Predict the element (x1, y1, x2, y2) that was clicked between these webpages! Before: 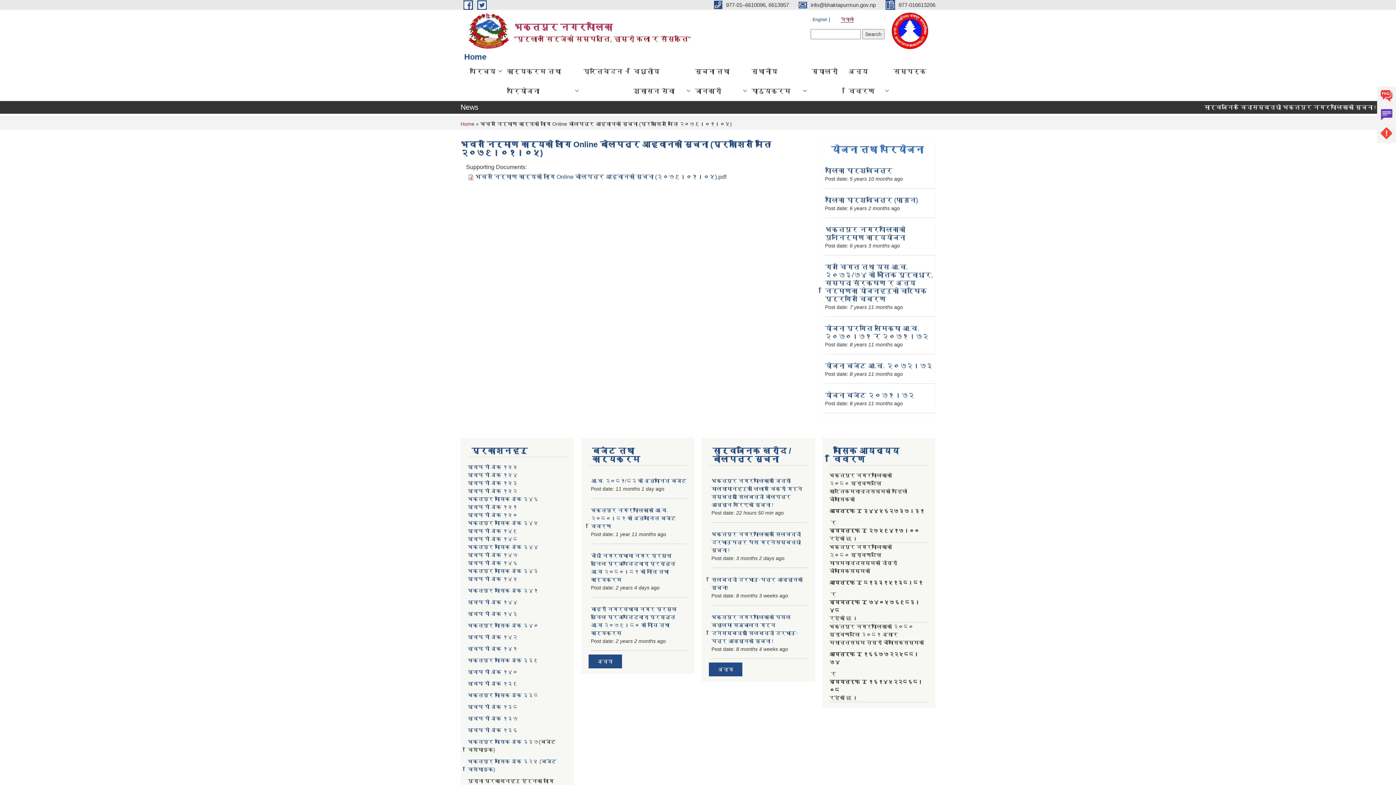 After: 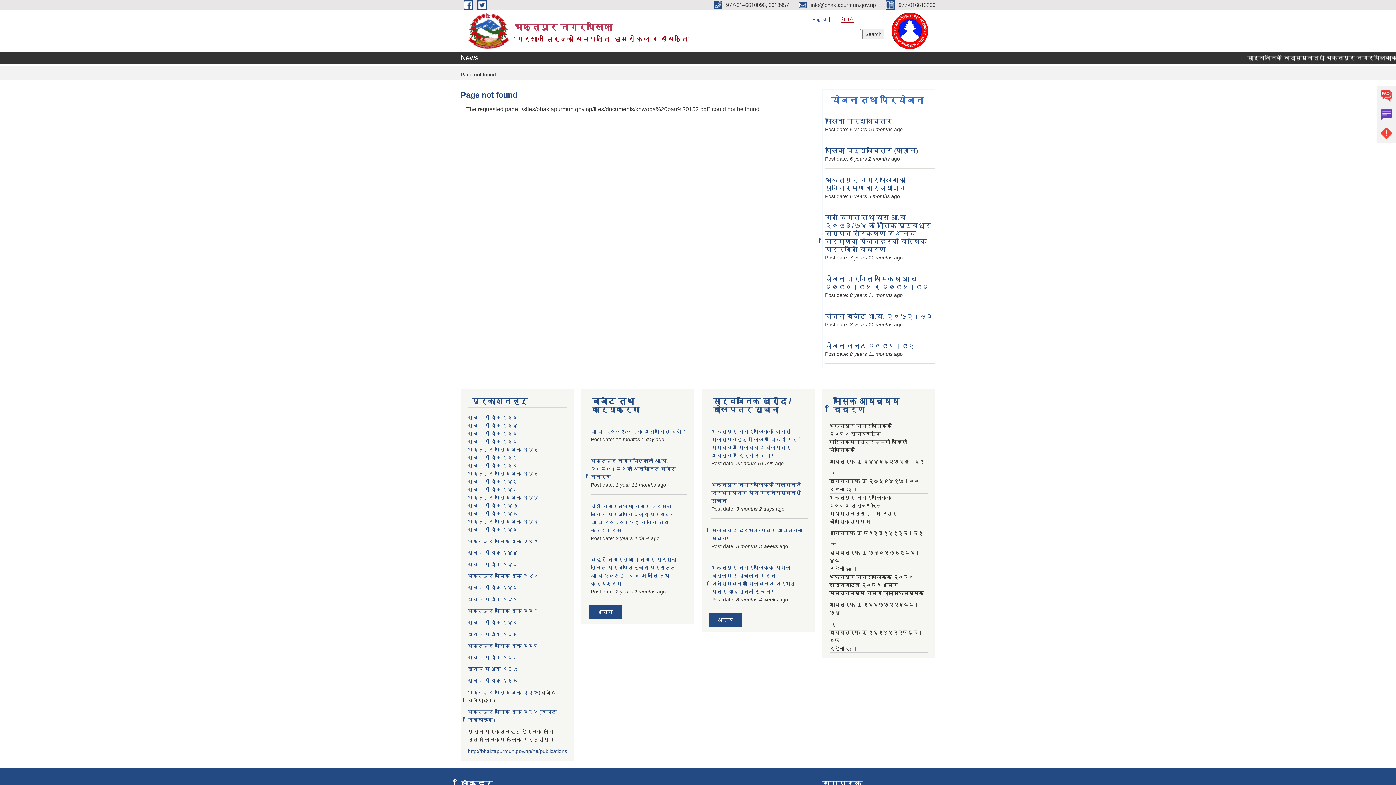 Action: label: ख्वप पौ अंक १५२ bbox: (468, 488, 517, 494)